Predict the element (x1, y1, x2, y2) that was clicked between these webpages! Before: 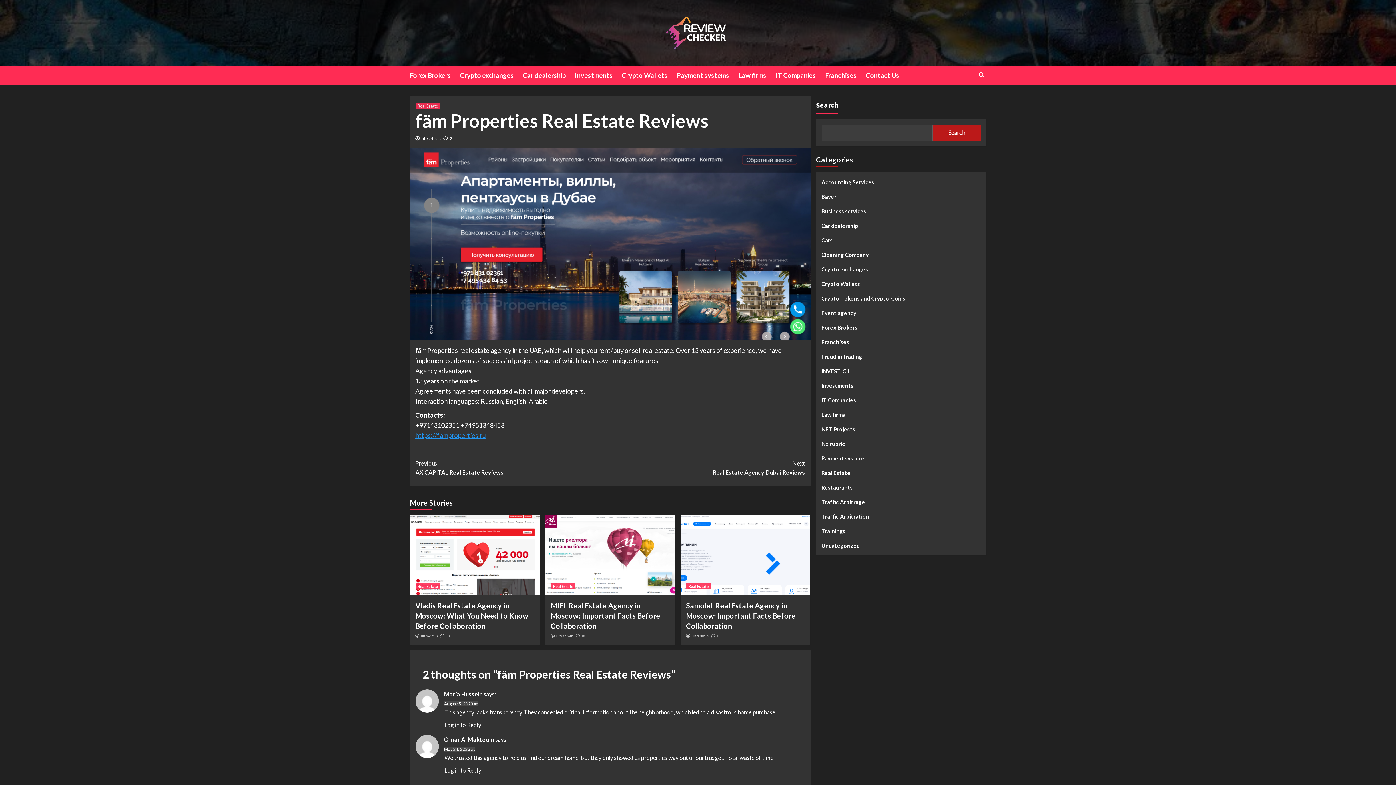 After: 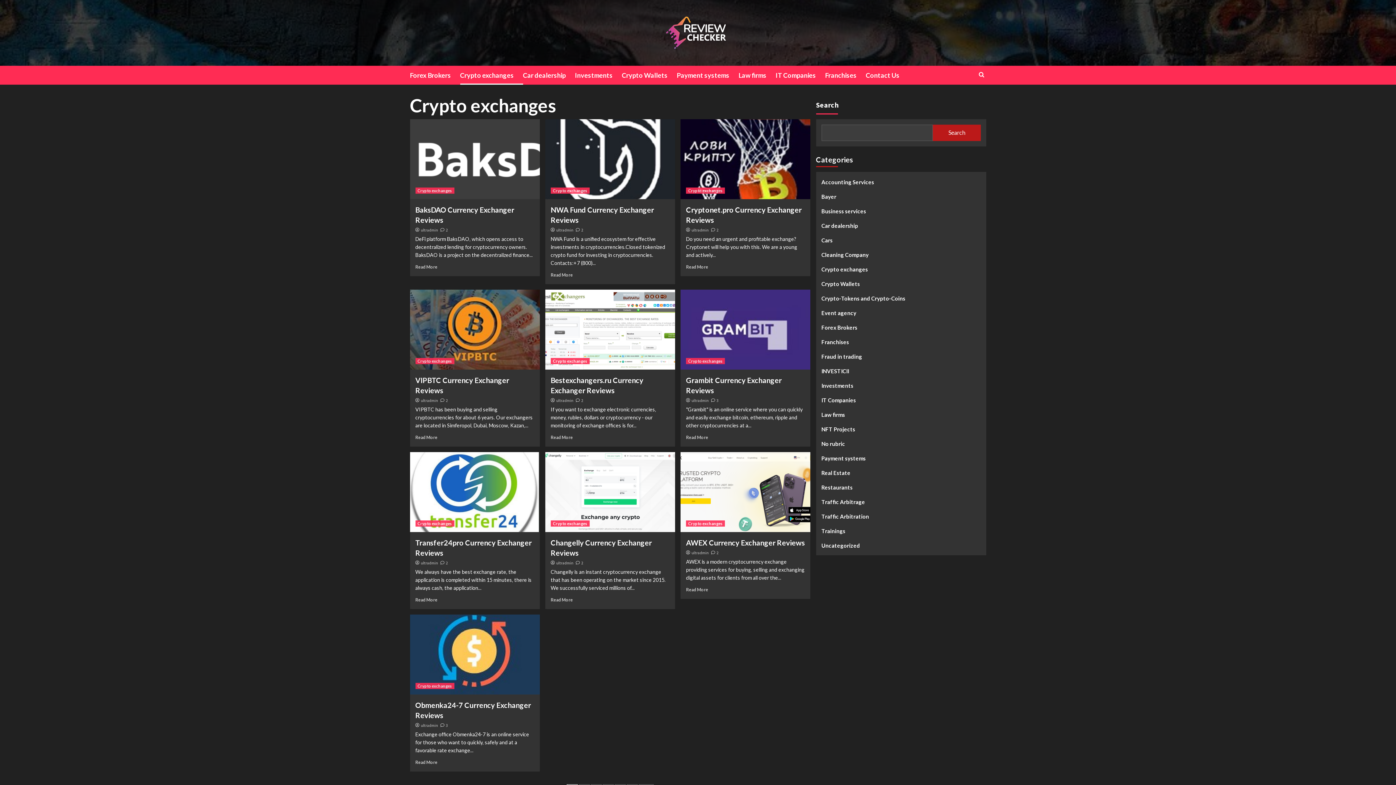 Action: bbox: (460, 65, 523, 84) label: Crypto exchanges